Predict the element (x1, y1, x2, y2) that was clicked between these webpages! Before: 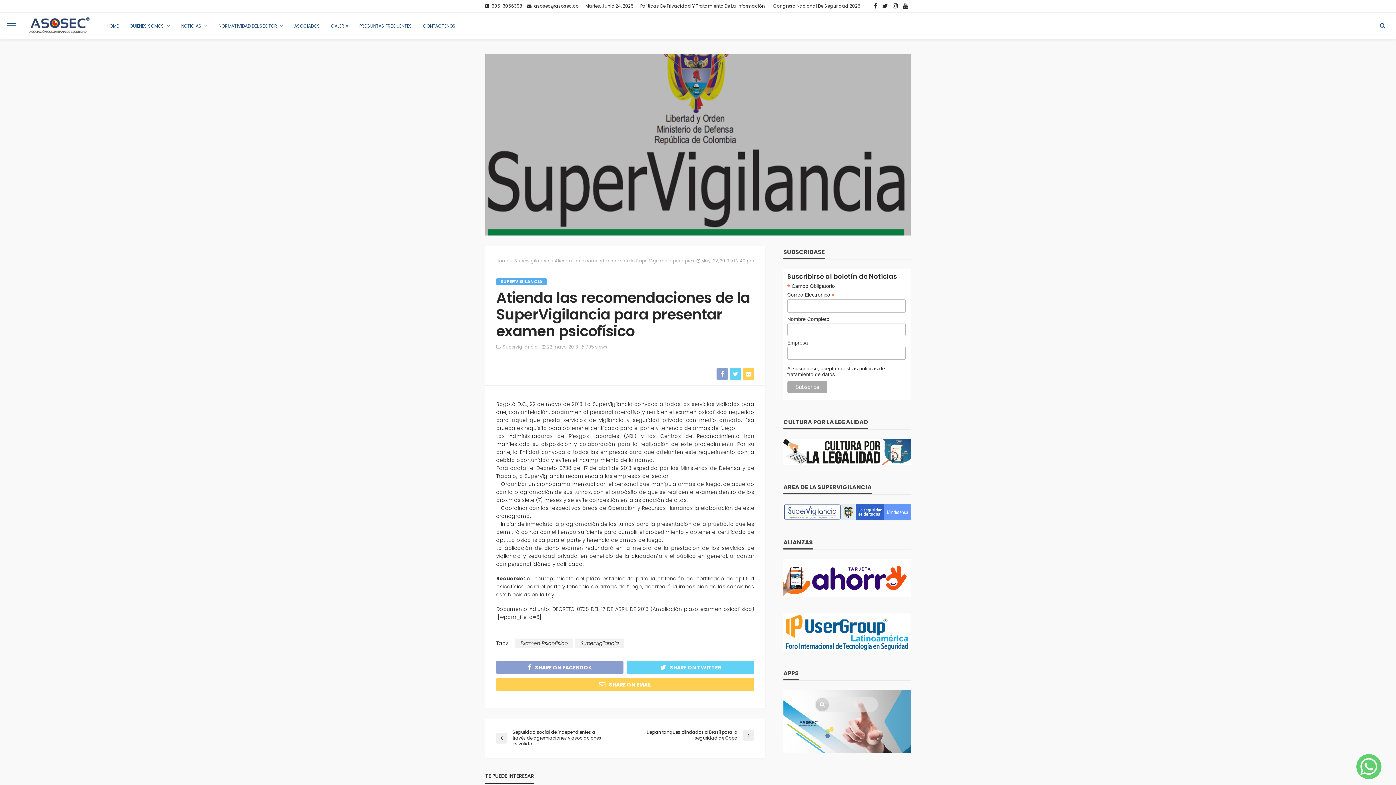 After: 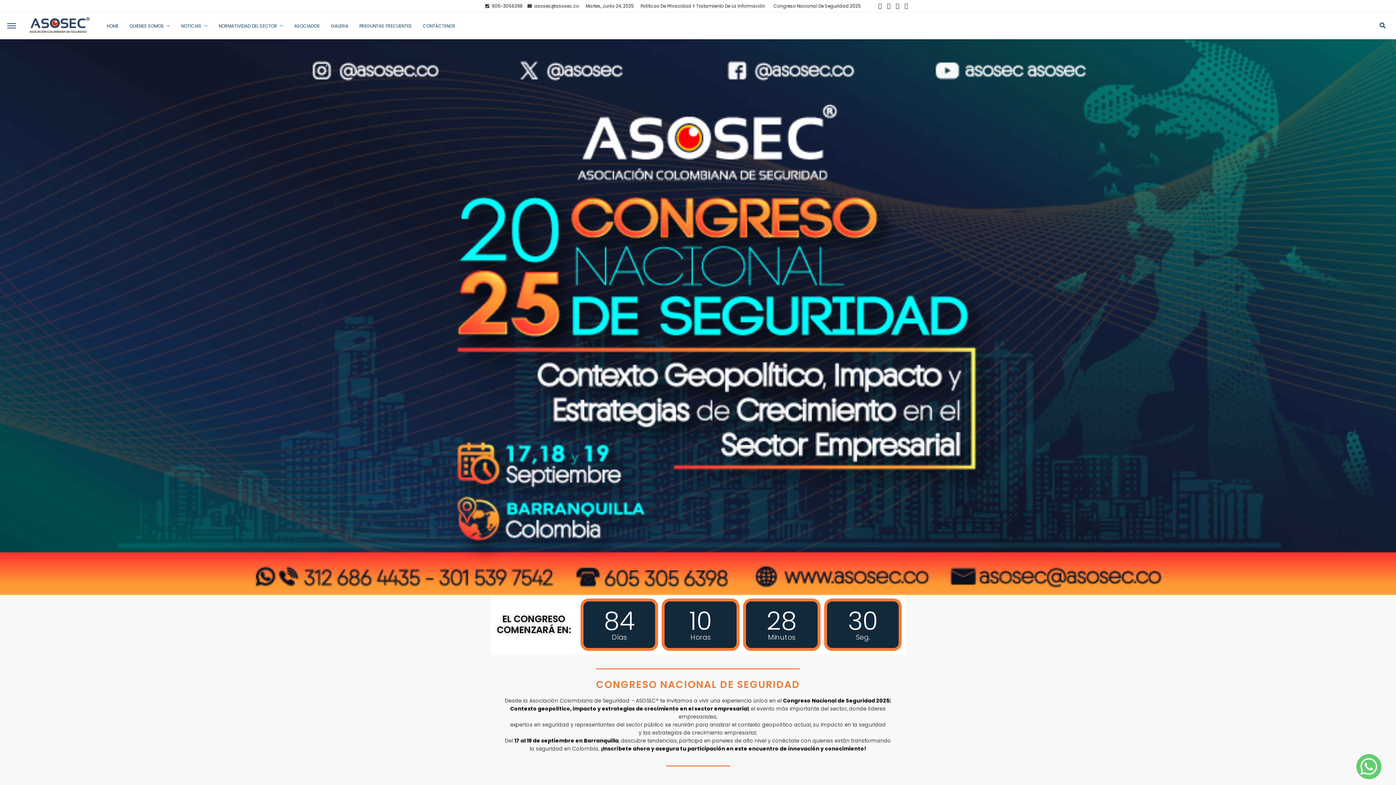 Action: label: Home bbox: (496, 257, 509, 264)